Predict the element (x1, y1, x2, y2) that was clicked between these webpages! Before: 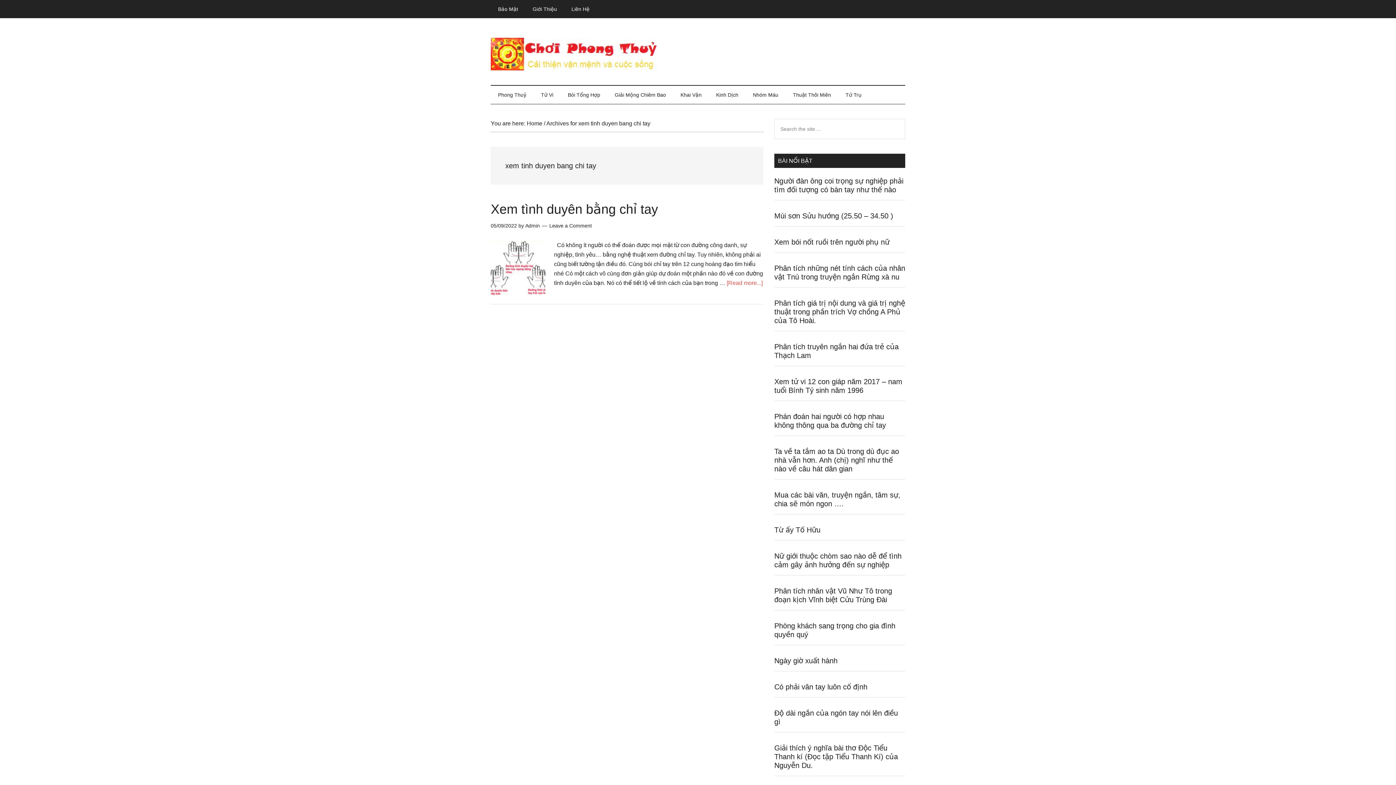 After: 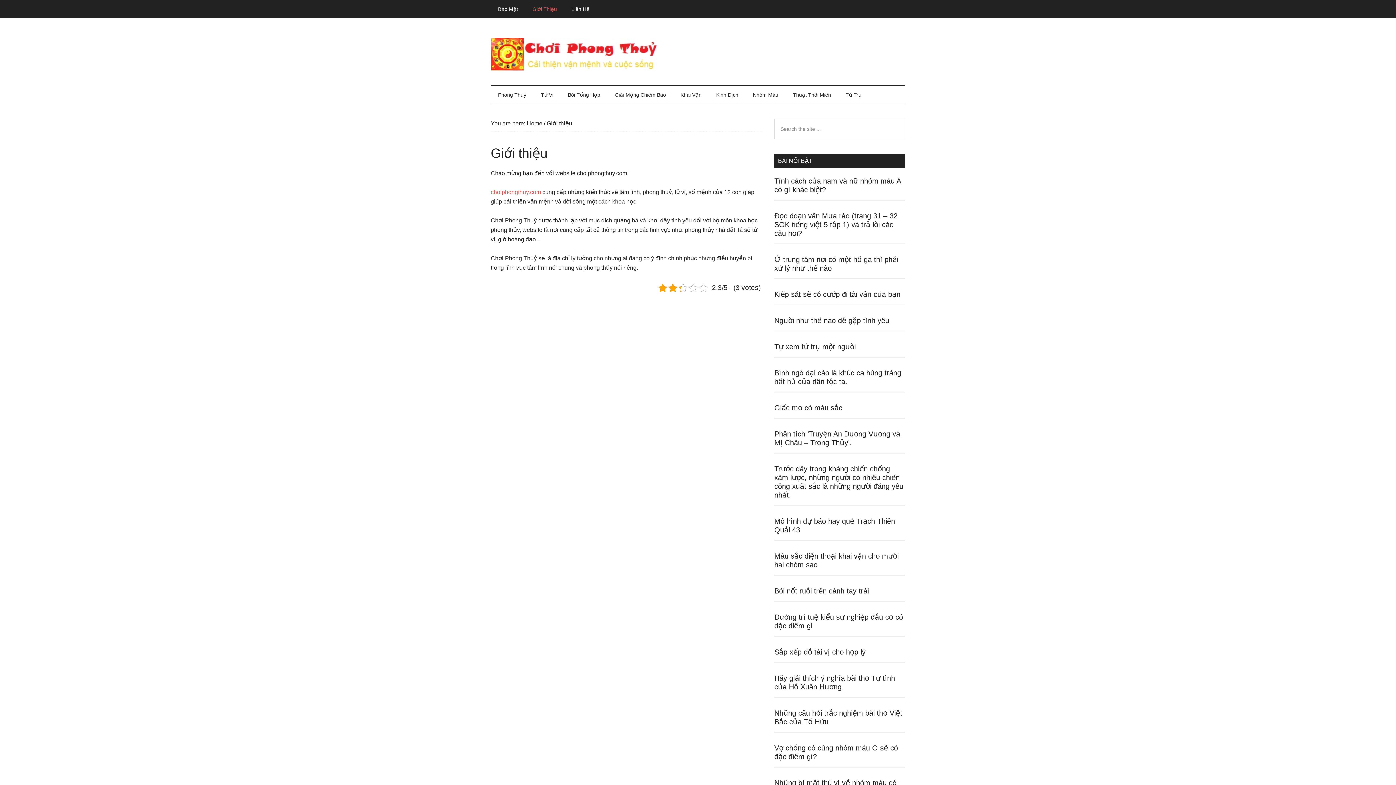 Action: bbox: (525, 0, 564, 18) label: Giới Thiệu